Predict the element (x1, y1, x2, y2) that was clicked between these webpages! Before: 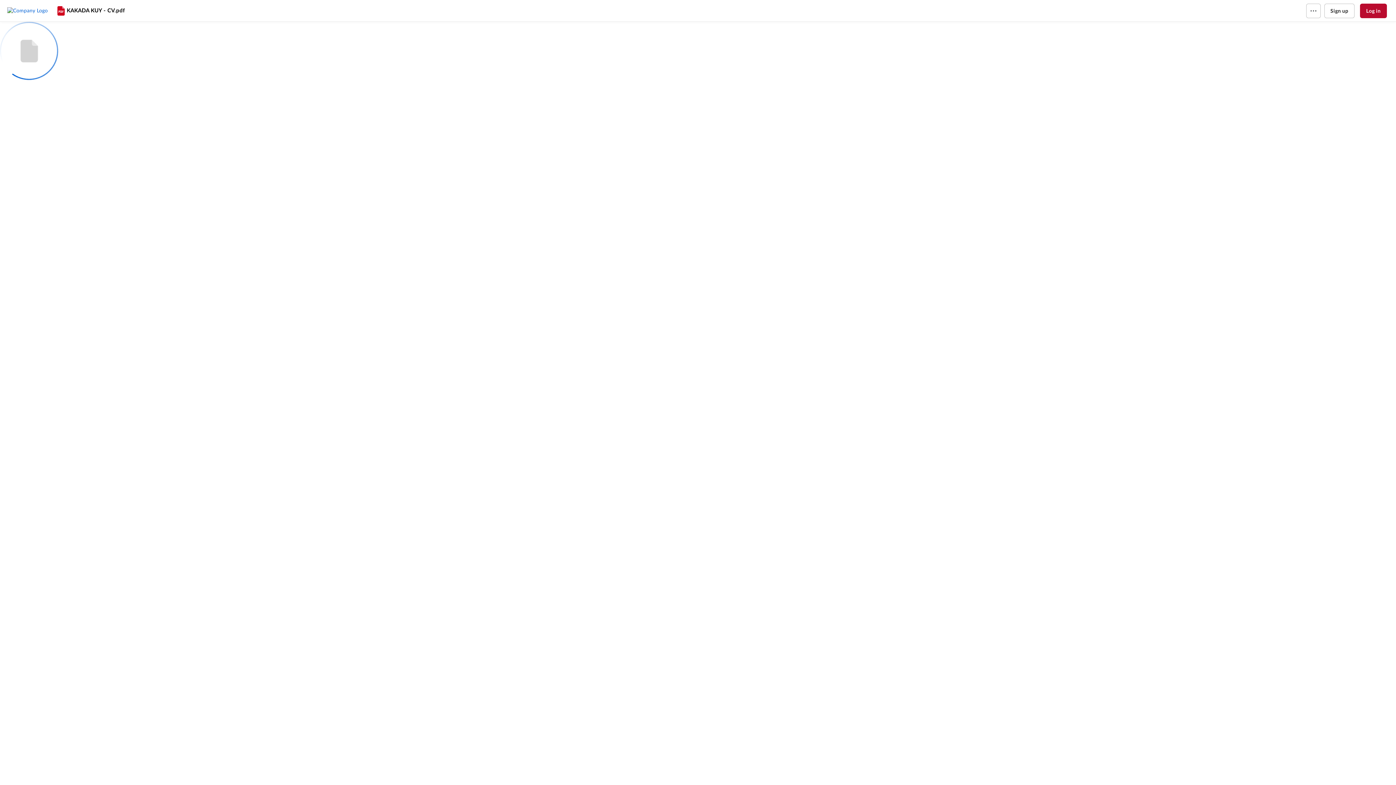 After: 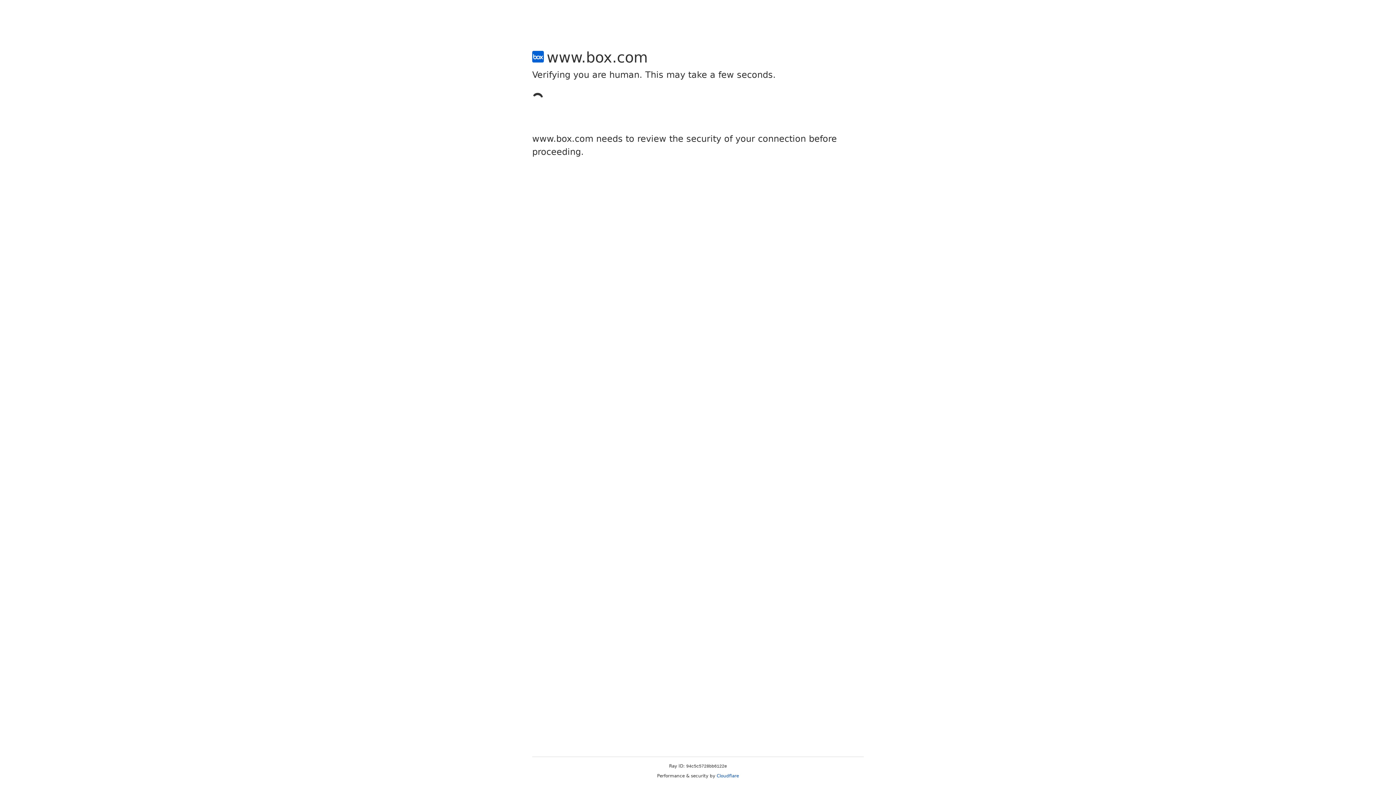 Action: bbox: (1324, 3, 1354, 18) label: Sign up